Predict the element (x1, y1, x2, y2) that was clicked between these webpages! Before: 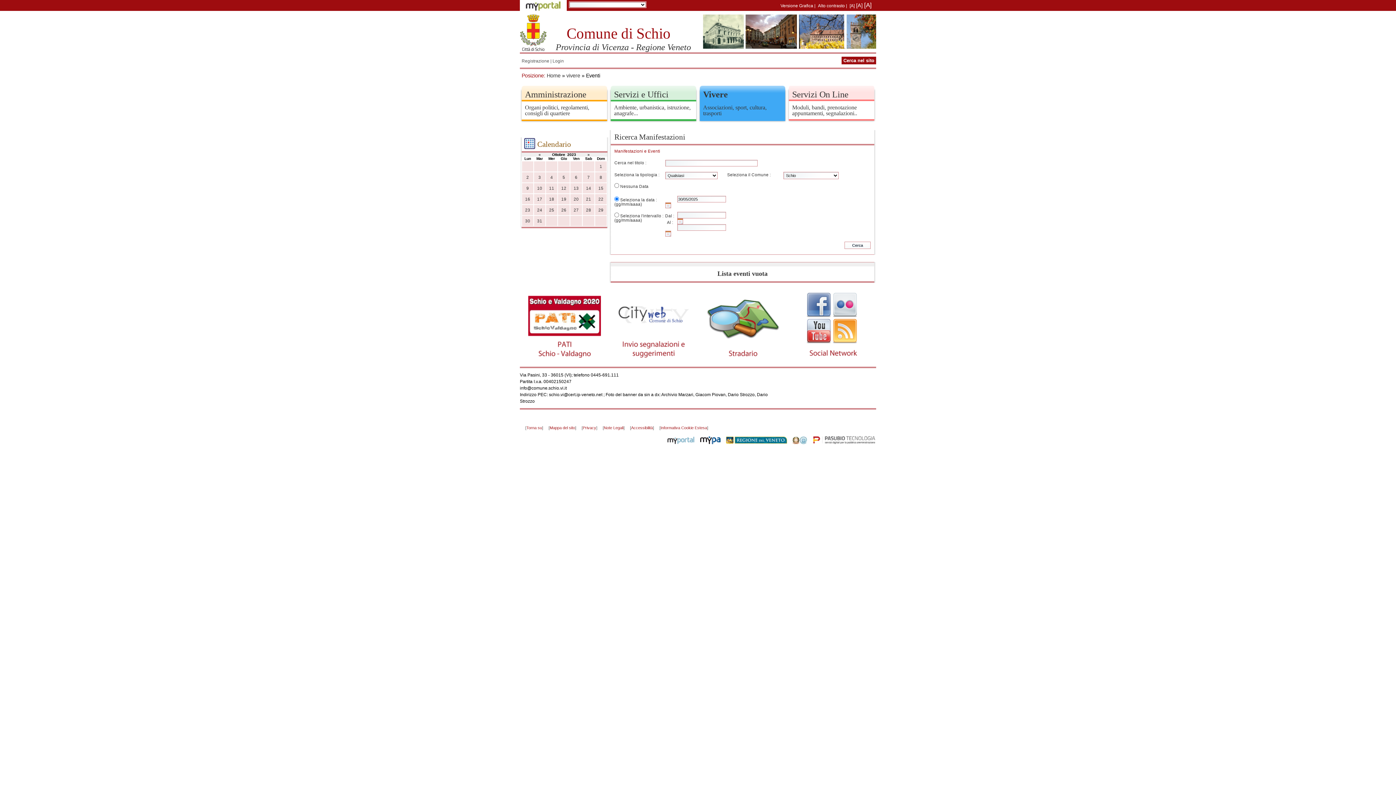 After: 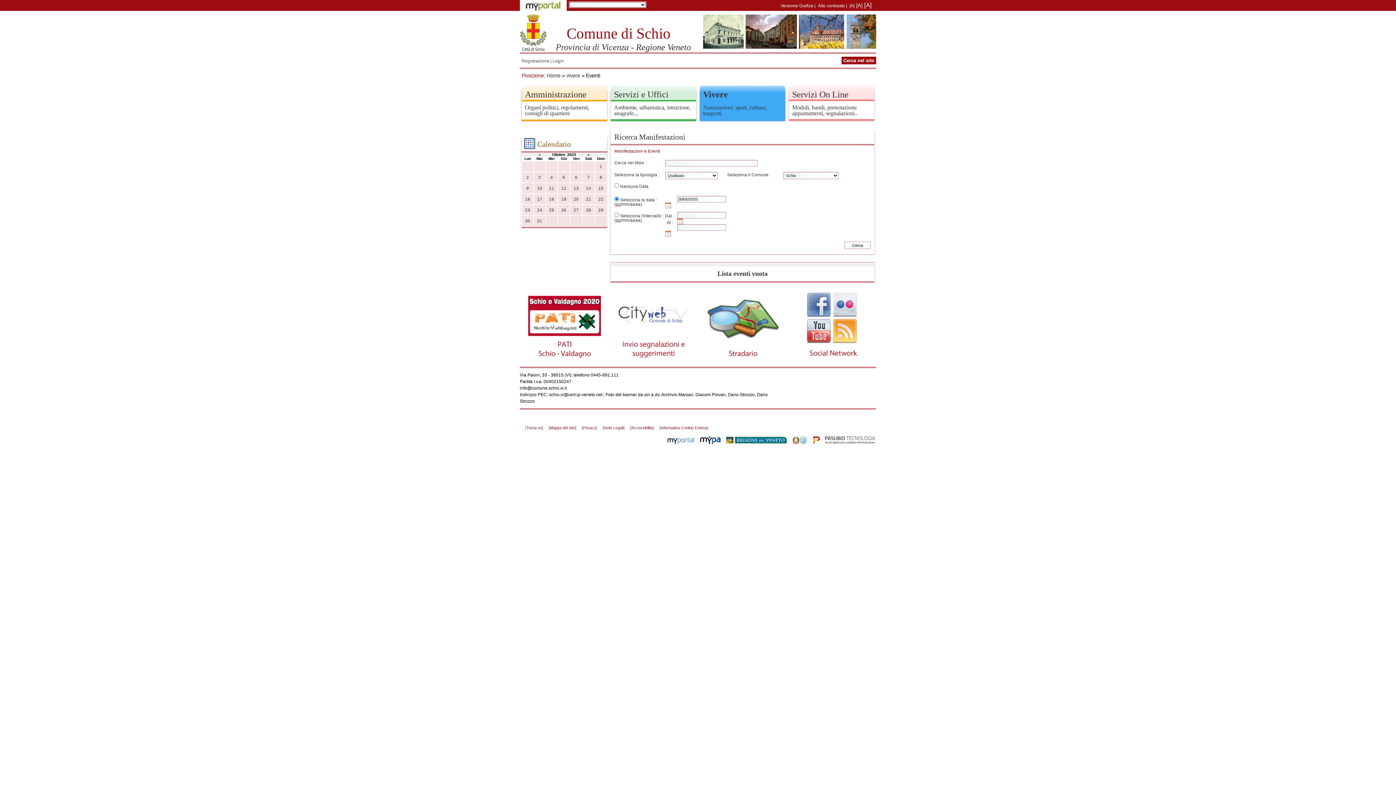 Action: bbox: (856, 2, 862, 8) label: [A]